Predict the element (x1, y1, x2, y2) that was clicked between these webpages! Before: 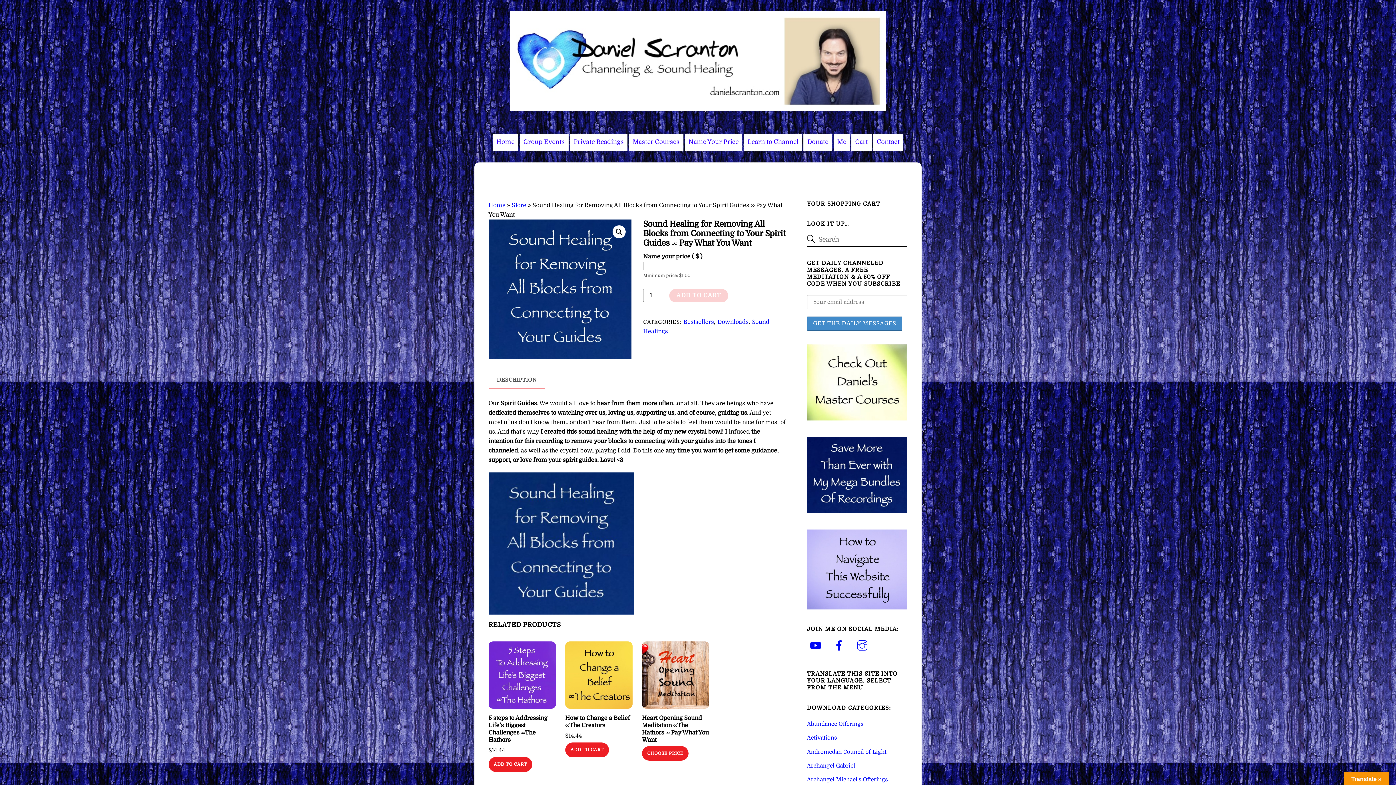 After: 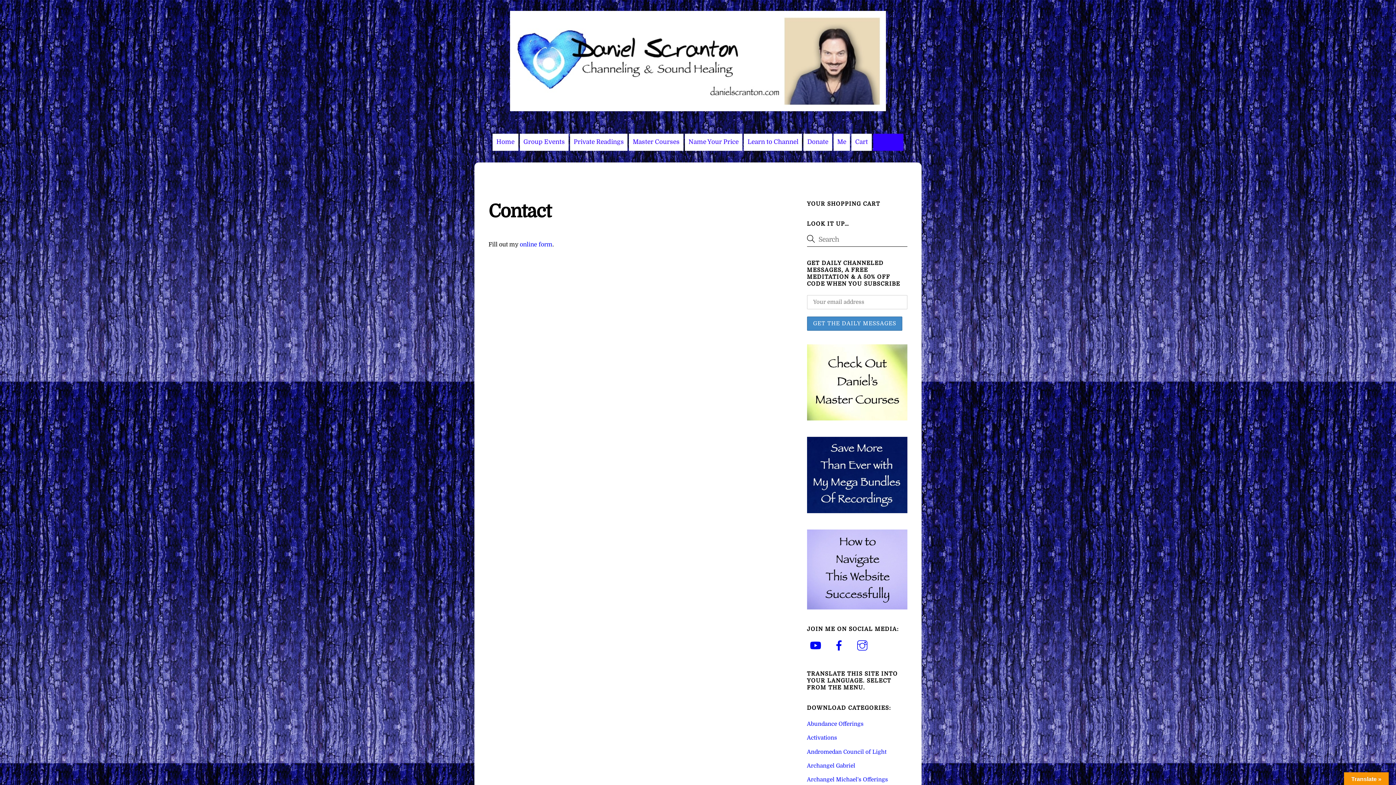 Action: bbox: (873, 133, 903, 150) label: Contact